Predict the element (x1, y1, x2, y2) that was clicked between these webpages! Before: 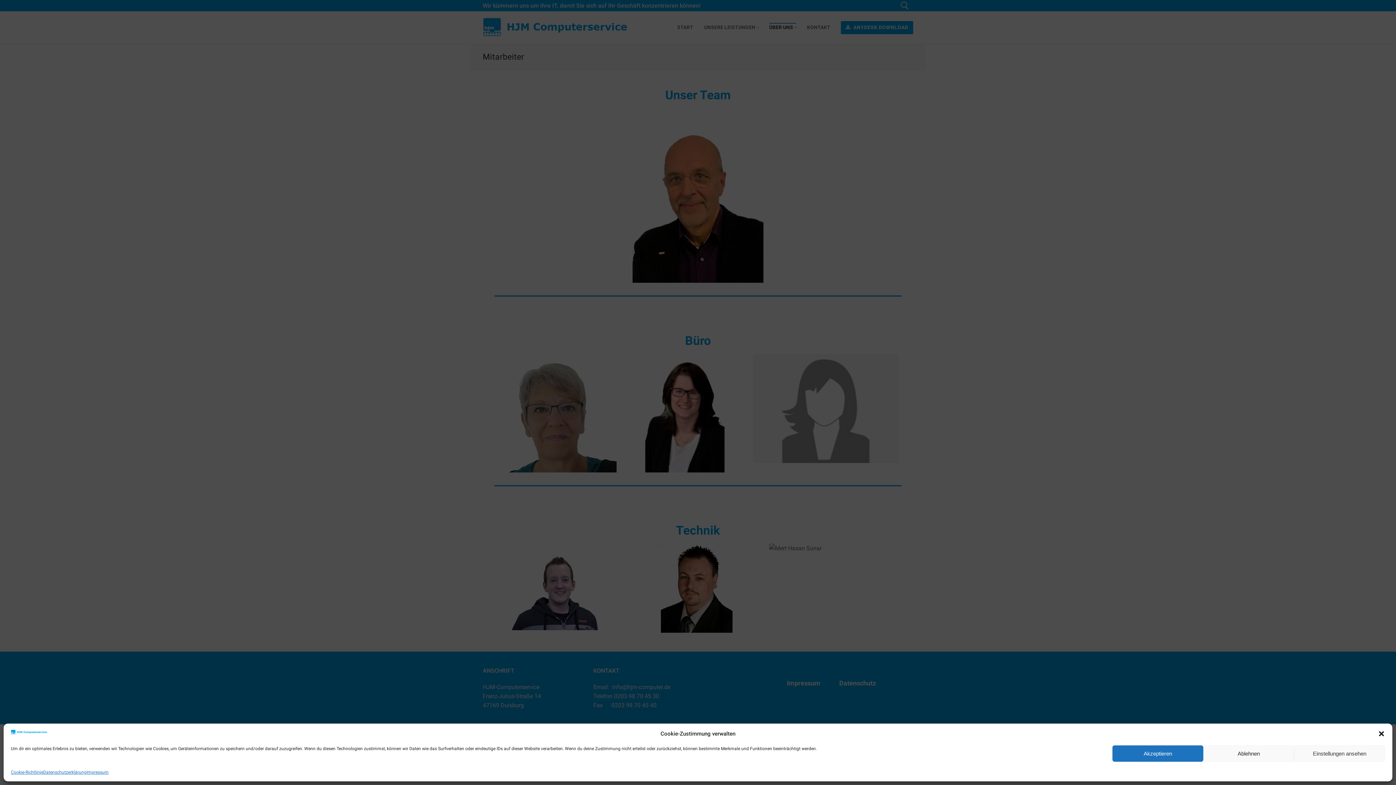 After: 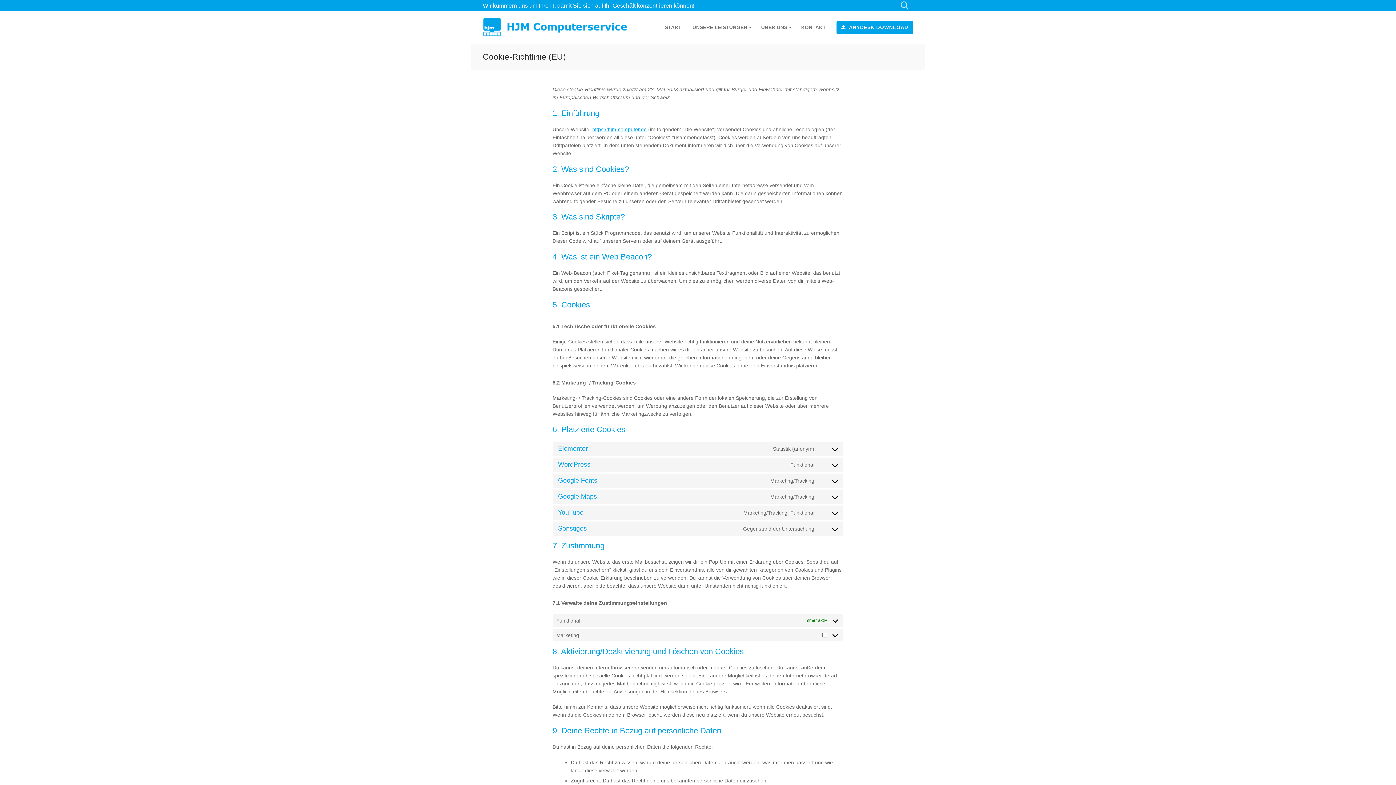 Action: bbox: (10, 769, 43, 776) label: Cookie-Richtlinie